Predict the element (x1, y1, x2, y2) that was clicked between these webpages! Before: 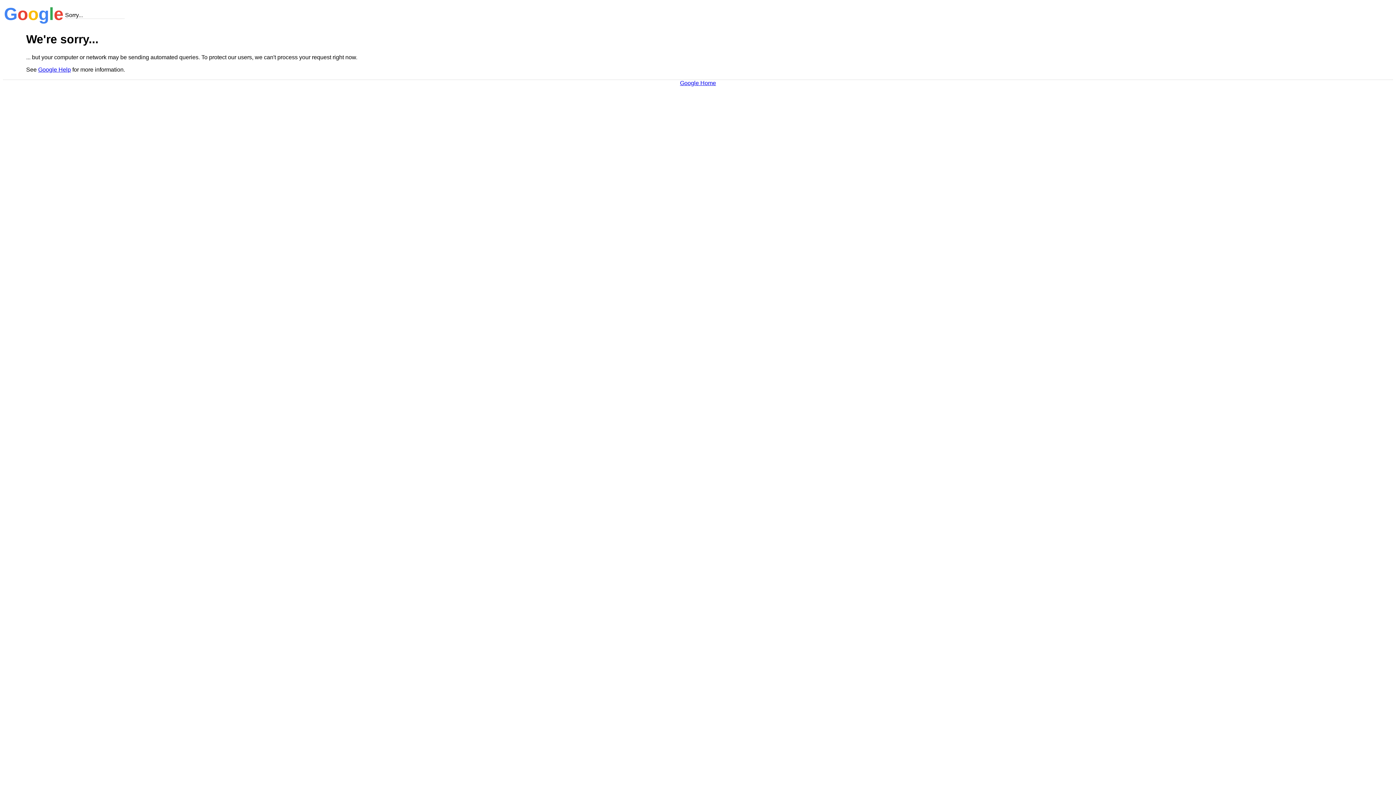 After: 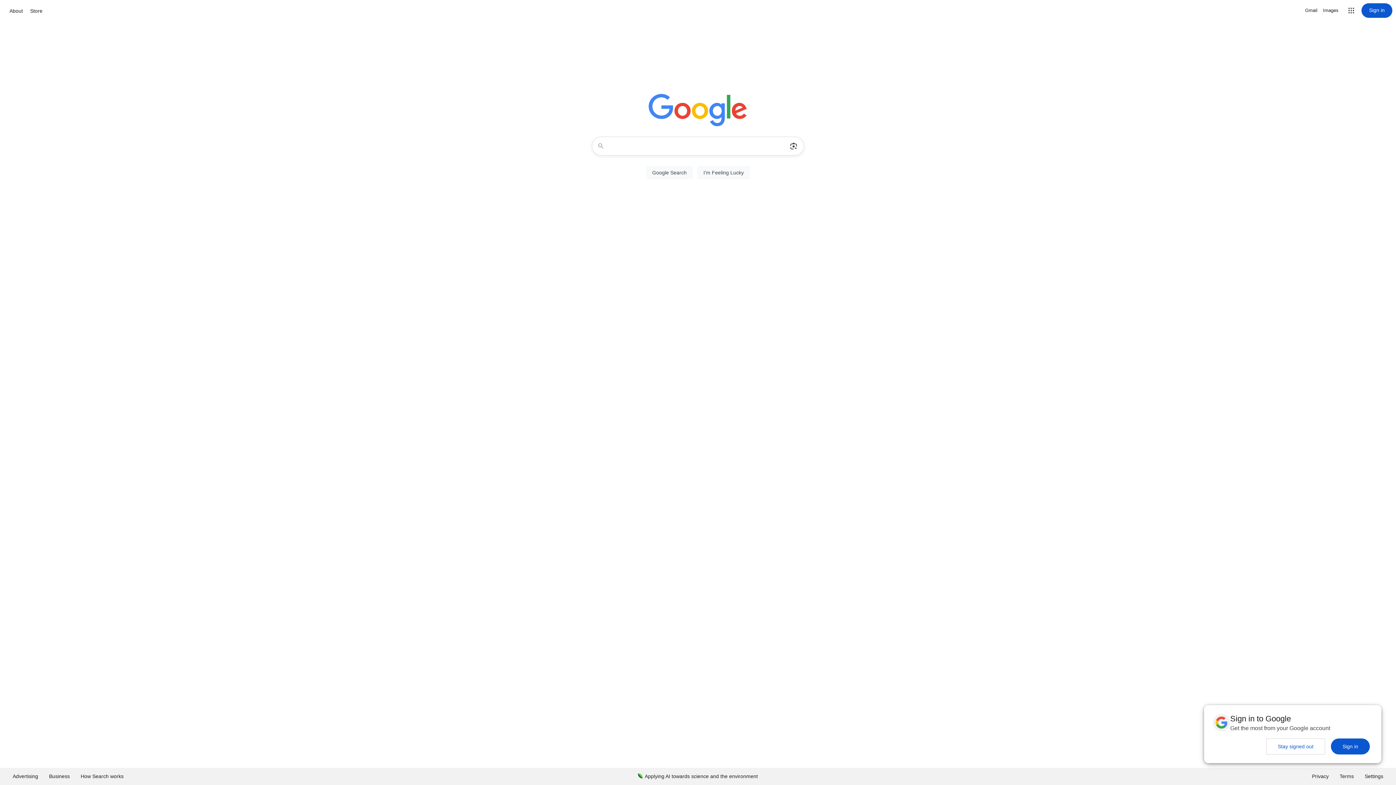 Action: label: Google Home bbox: (680, 79, 716, 86)